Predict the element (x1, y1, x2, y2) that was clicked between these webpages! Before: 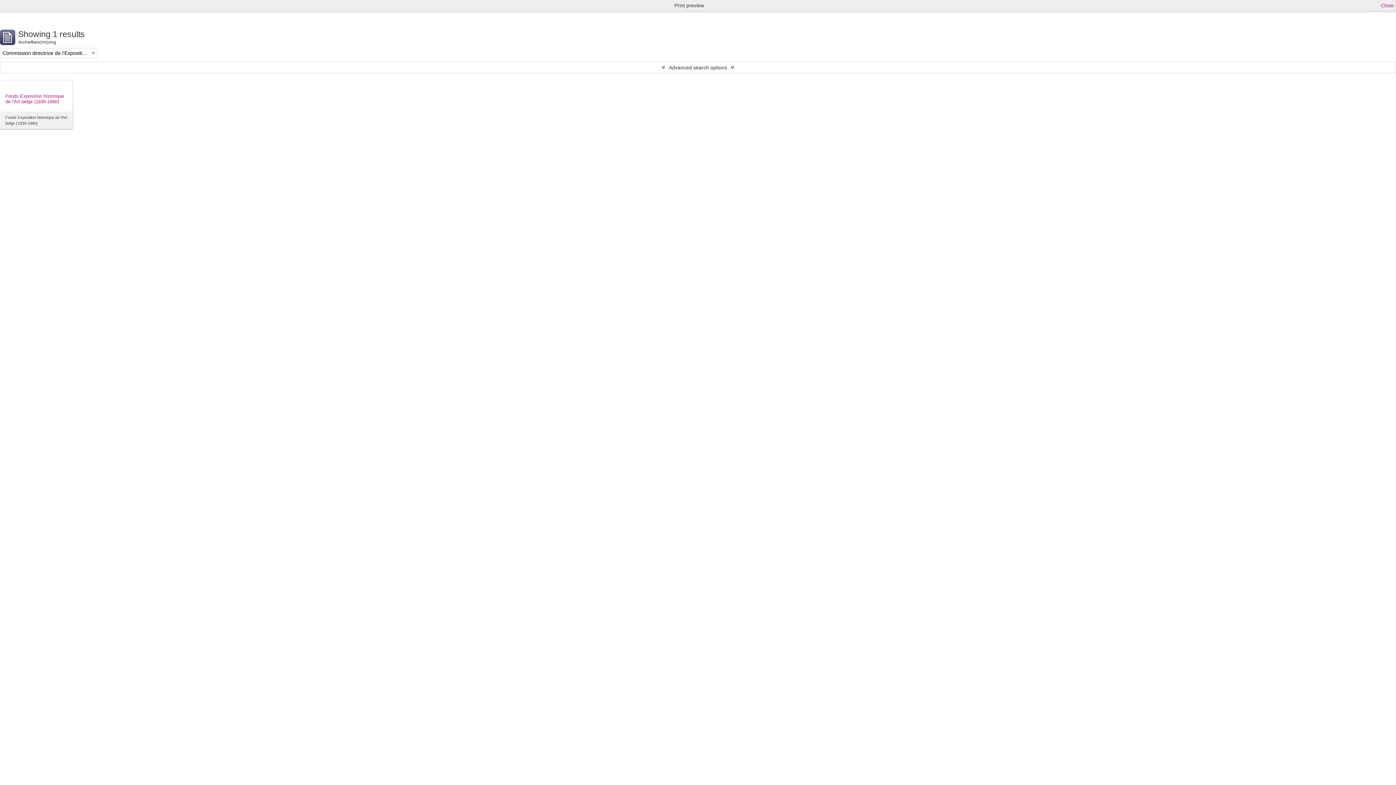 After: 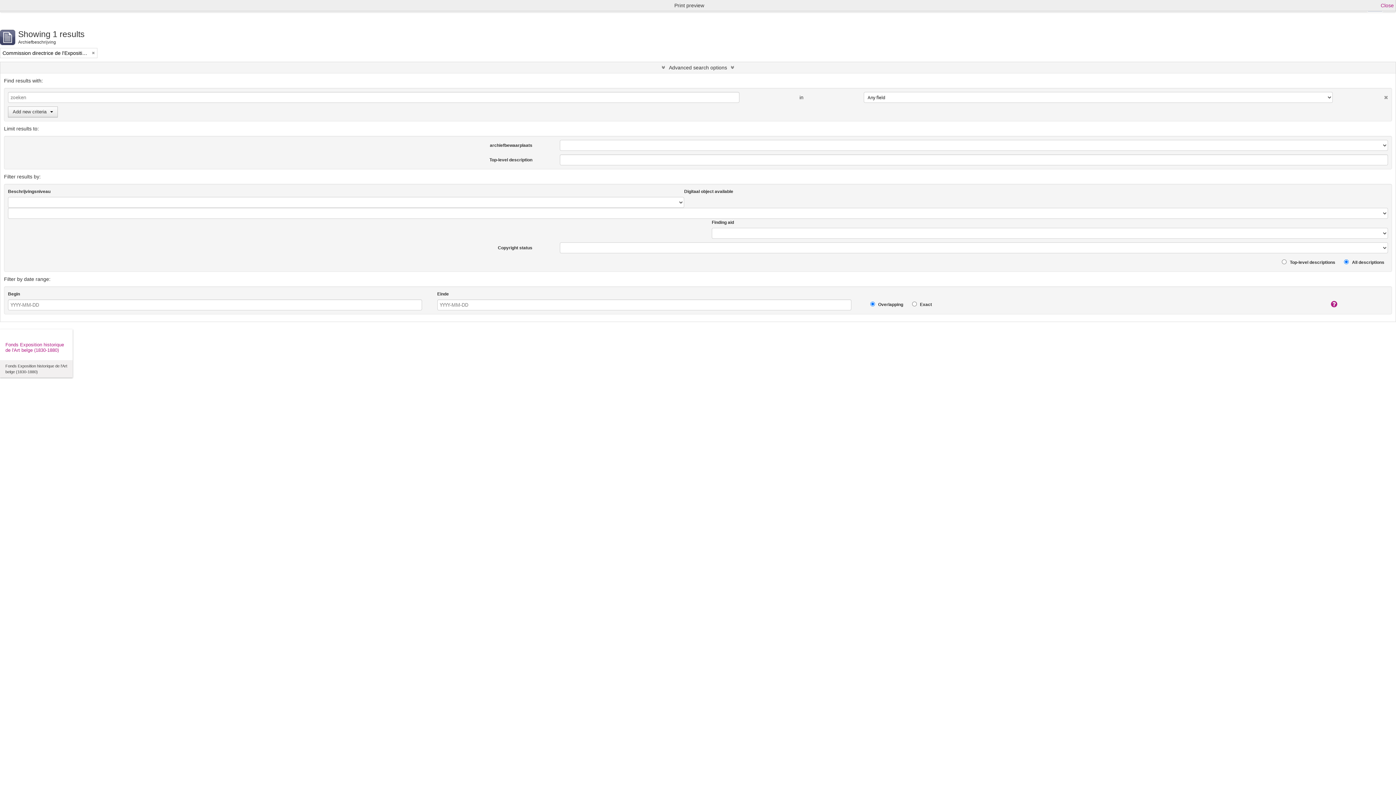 Action: bbox: (0, 62, 1396, 73) label: Advanced search options